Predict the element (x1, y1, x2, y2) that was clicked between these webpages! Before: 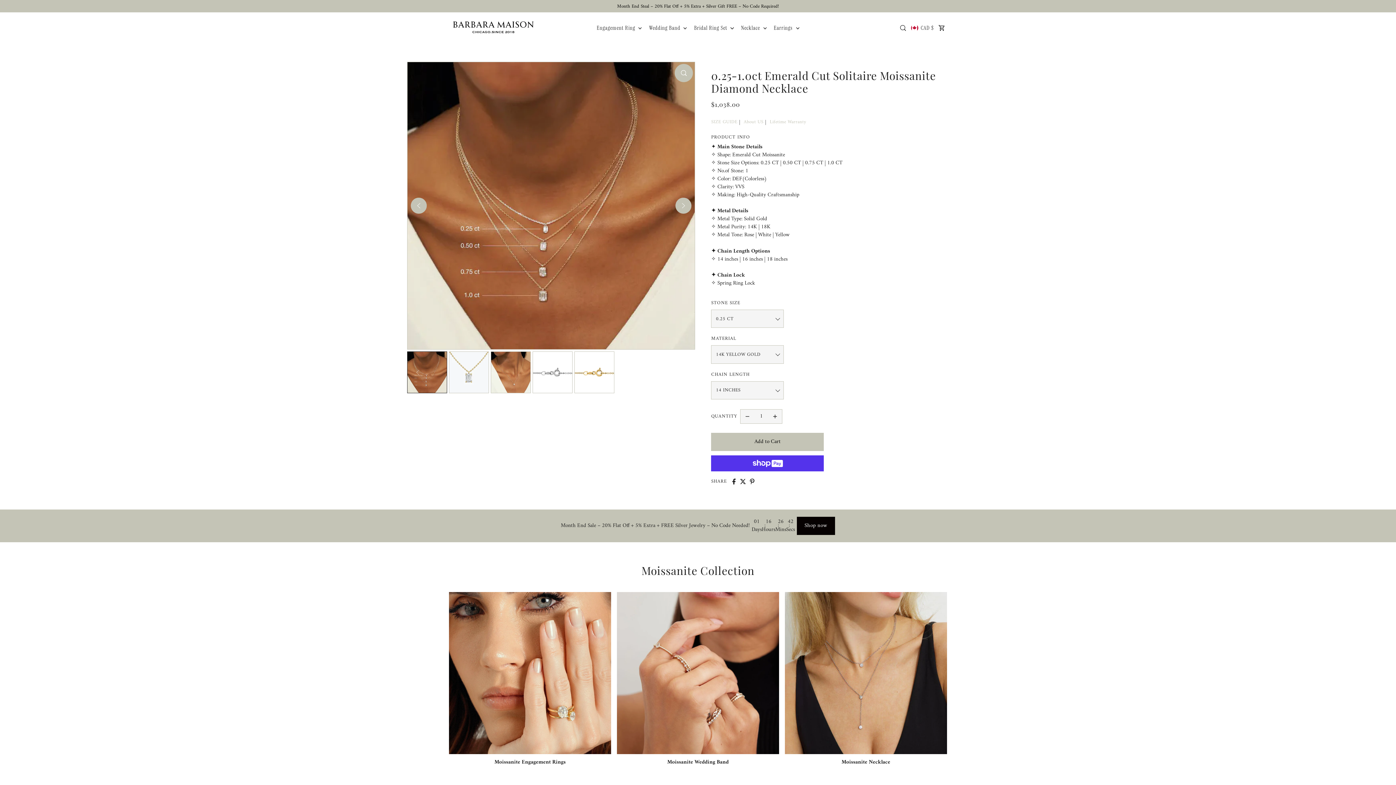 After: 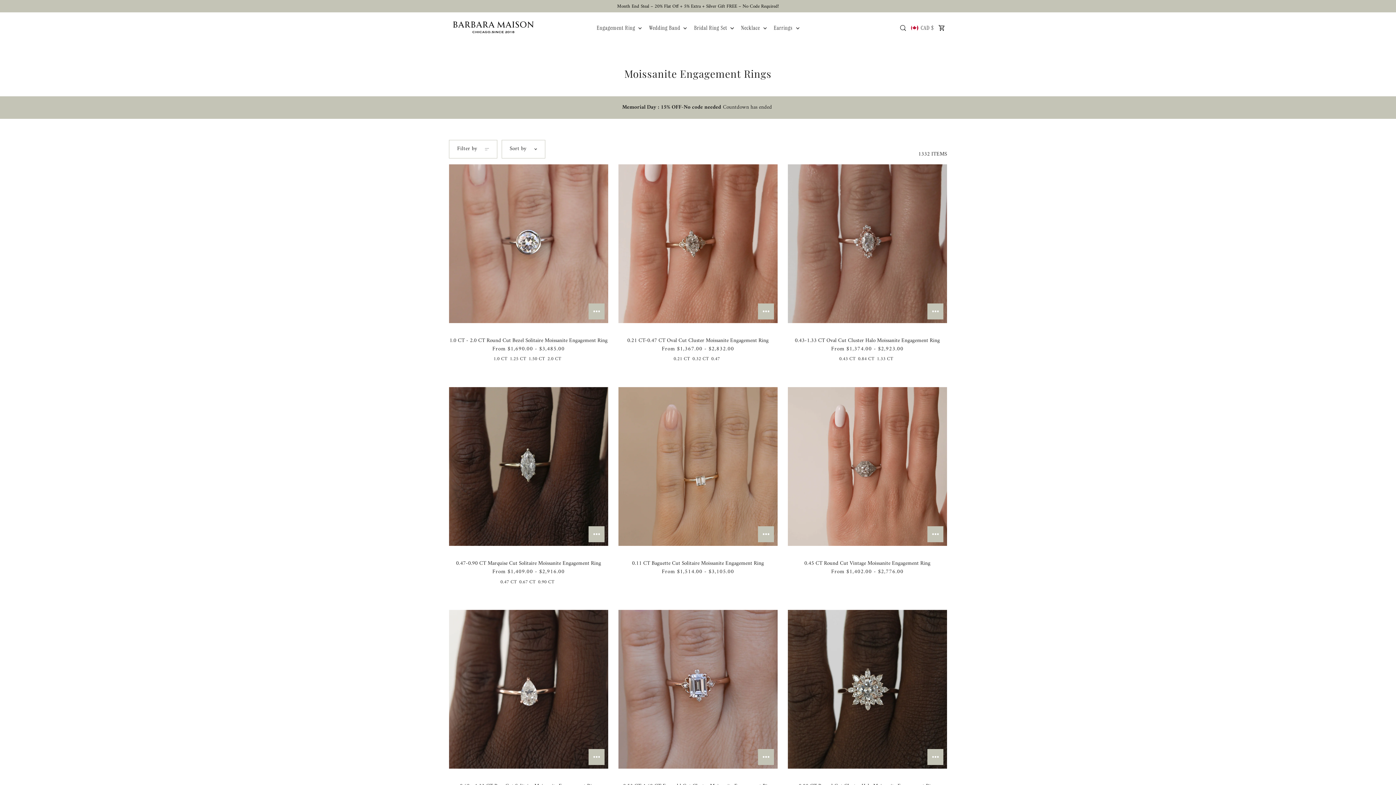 Action: label: Moissanite Engagement Rings bbox: (449, 592, 611, 769)